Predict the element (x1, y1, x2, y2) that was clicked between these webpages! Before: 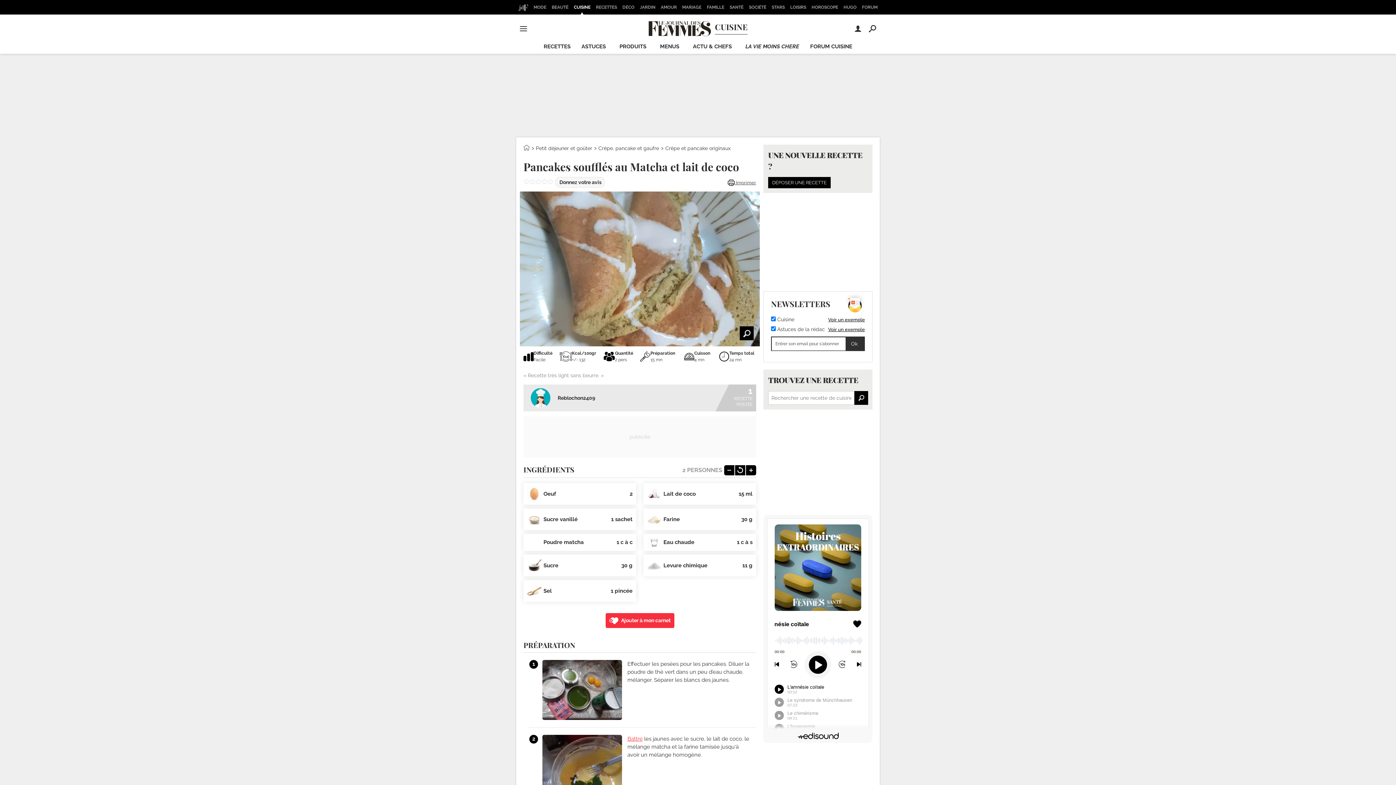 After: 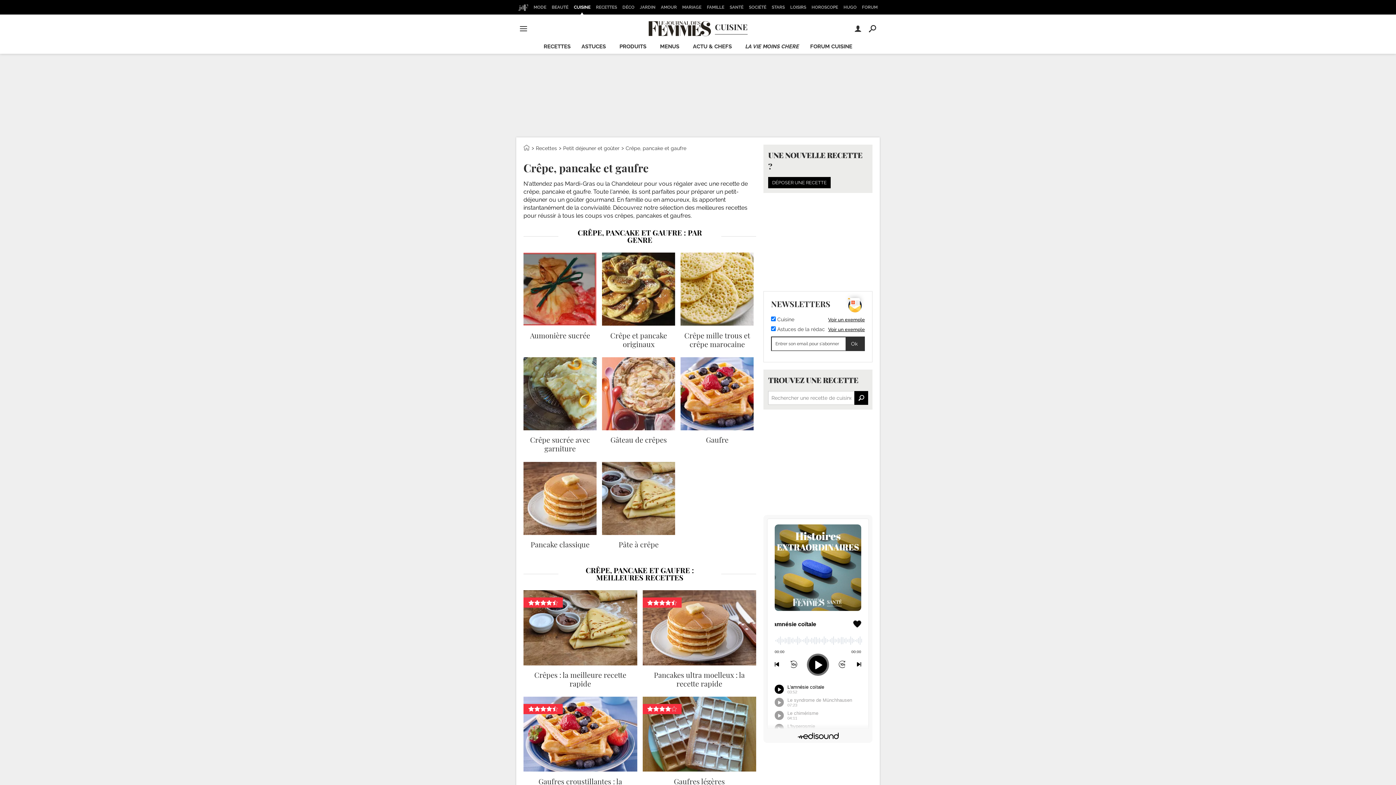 Action: bbox: (598, 145, 659, 151) label: Crêpe, pancake et gaufre